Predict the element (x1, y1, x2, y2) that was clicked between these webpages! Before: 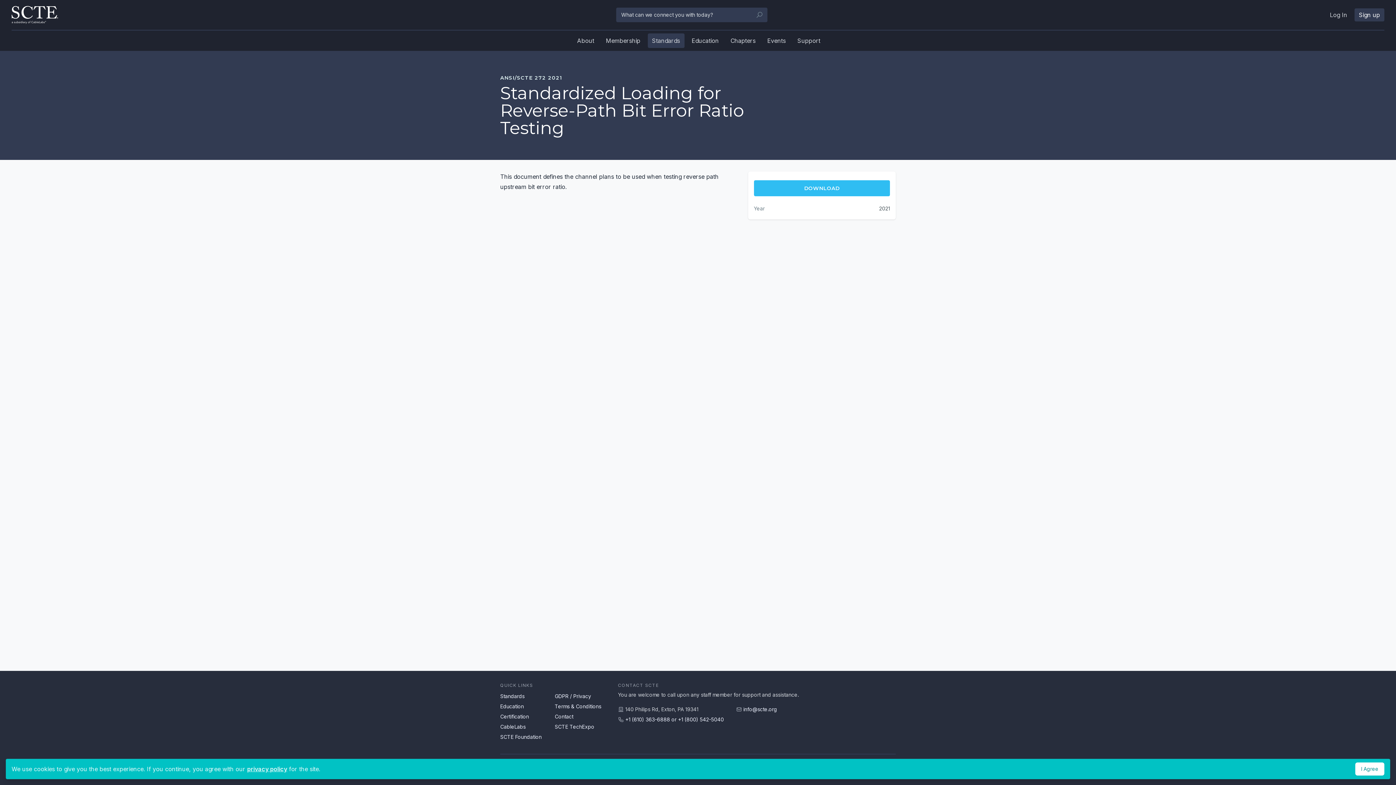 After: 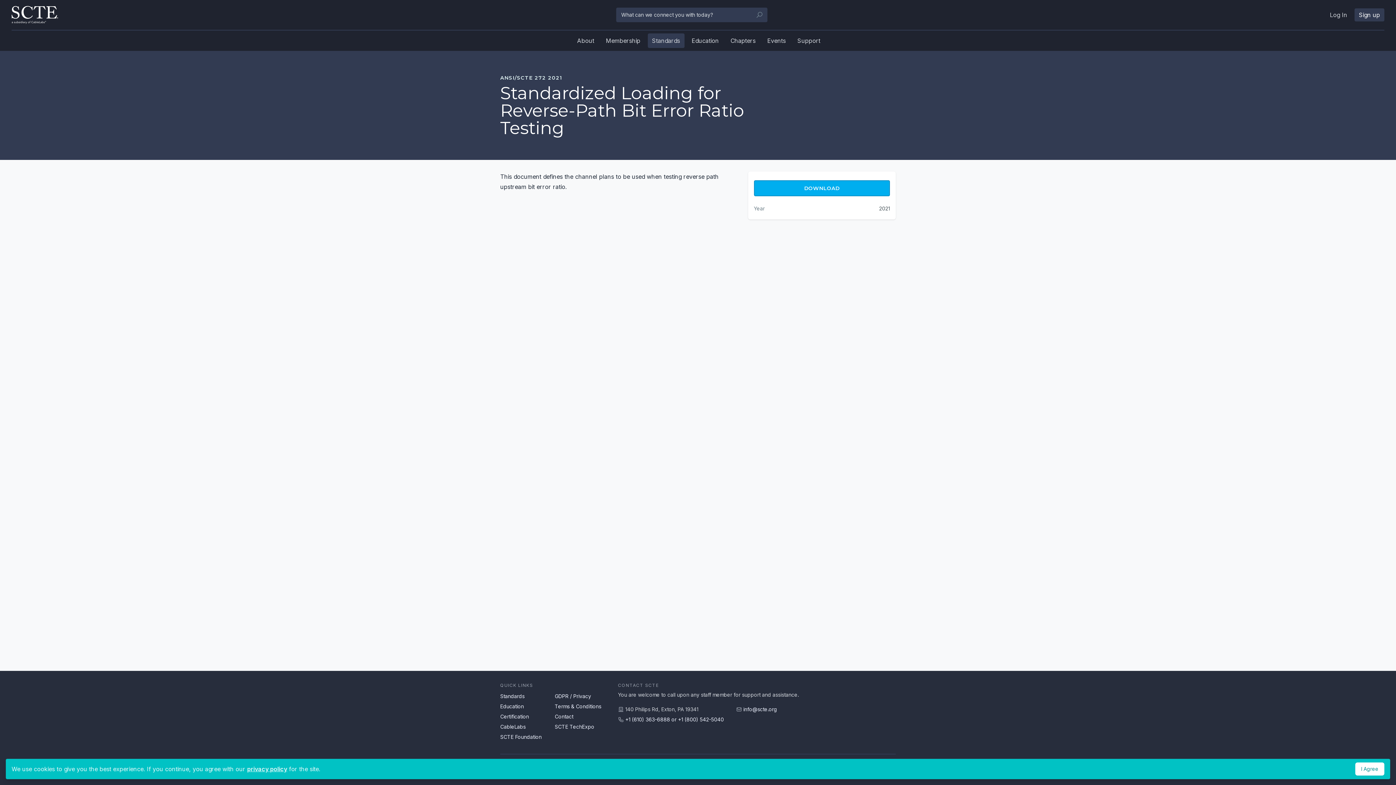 Action: label: DOWNLOAD bbox: (754, 180, 890, 196)